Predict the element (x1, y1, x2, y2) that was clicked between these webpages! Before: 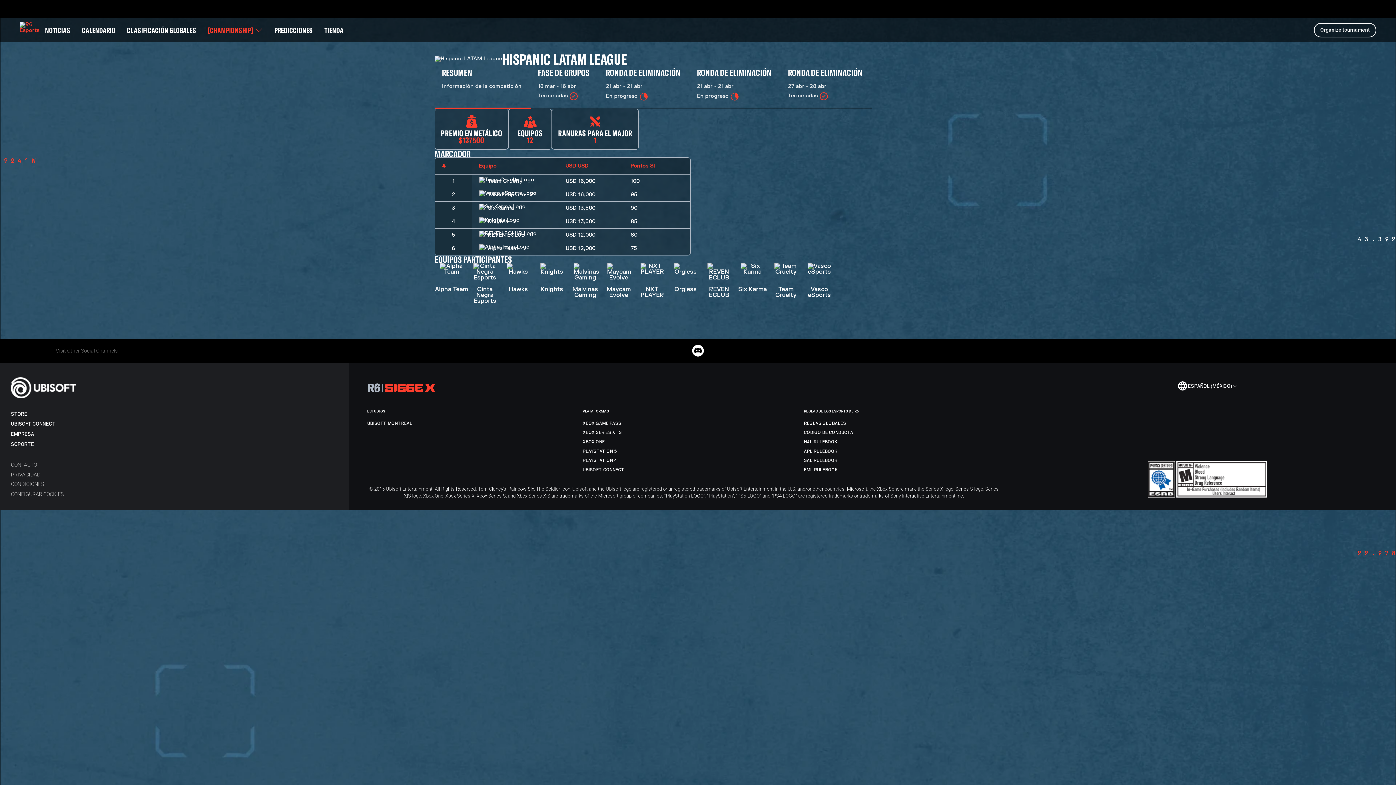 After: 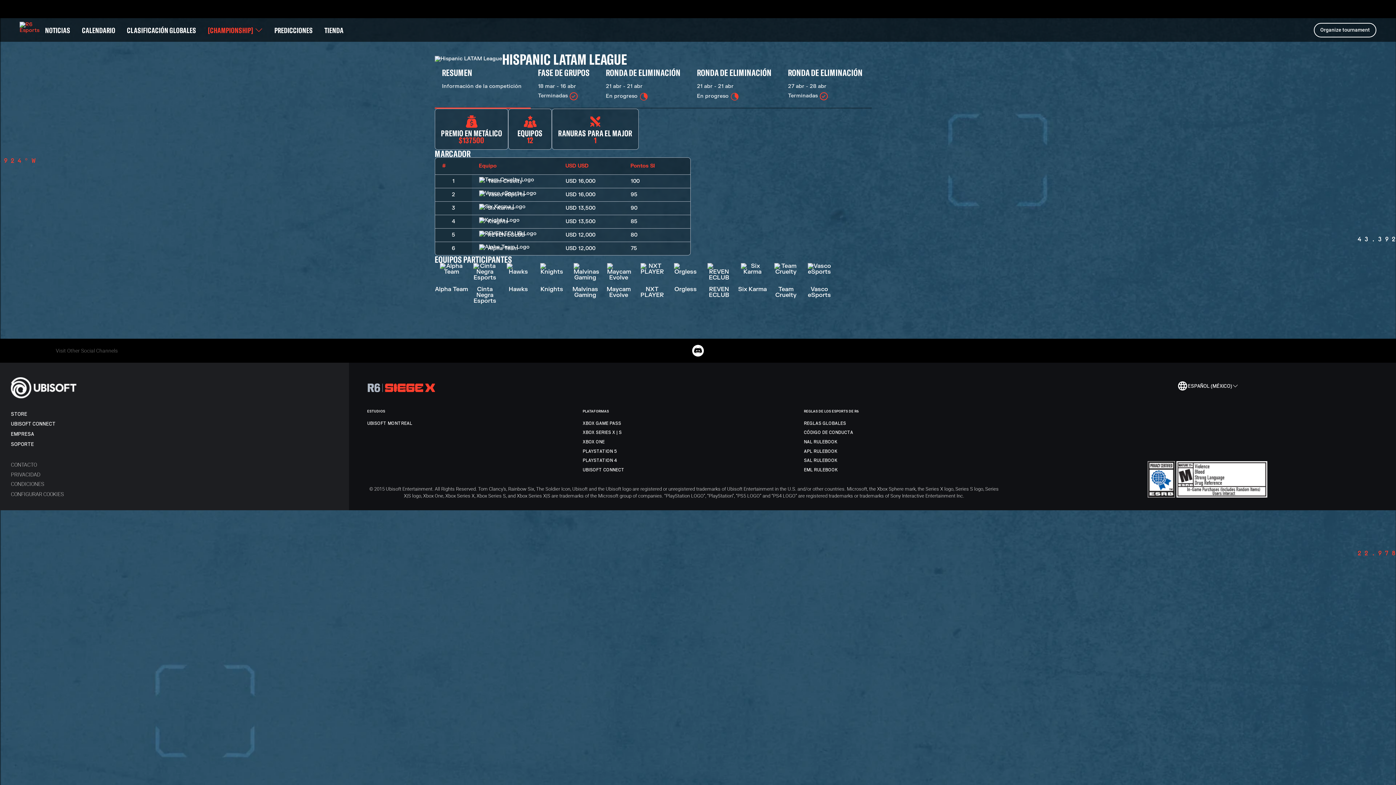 Action: bbox: (1176, 493, 1267, 498)